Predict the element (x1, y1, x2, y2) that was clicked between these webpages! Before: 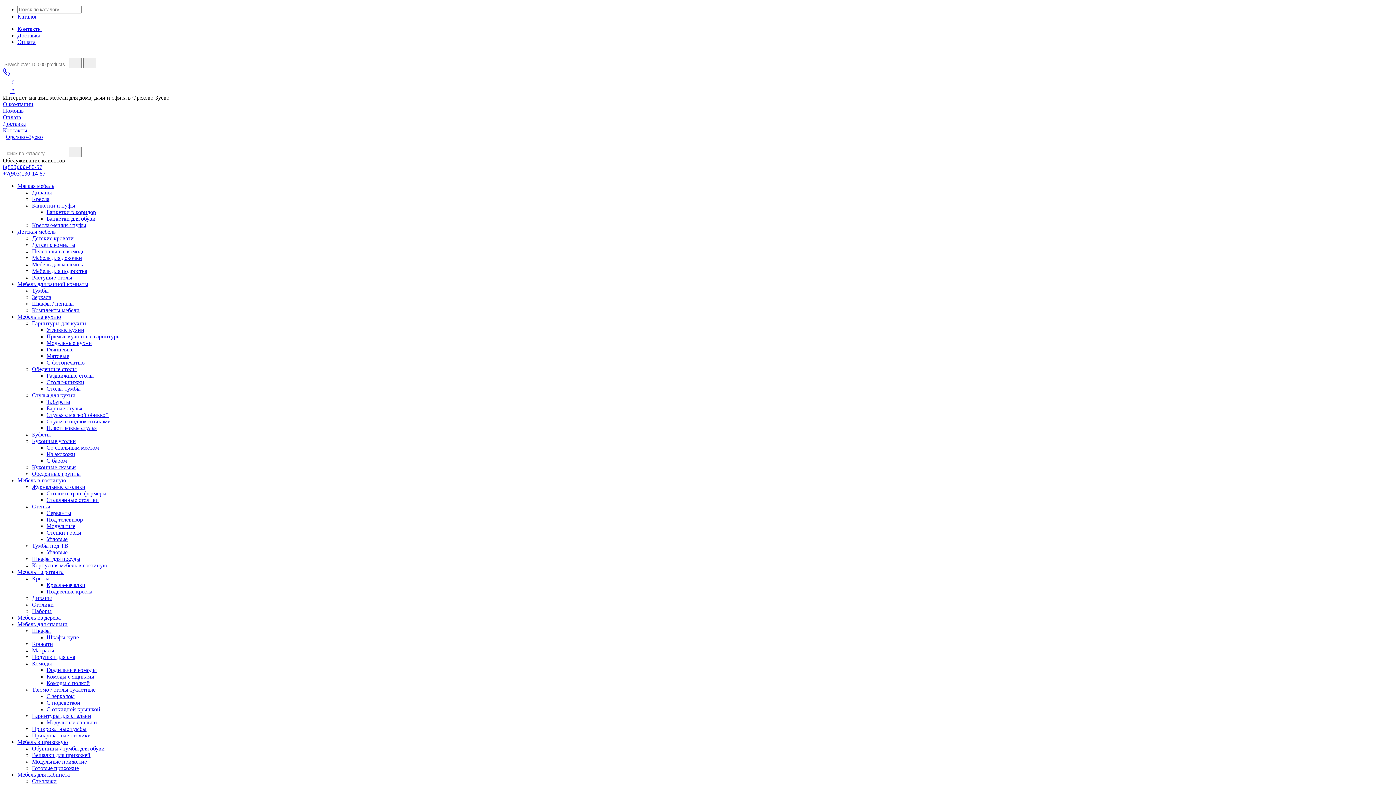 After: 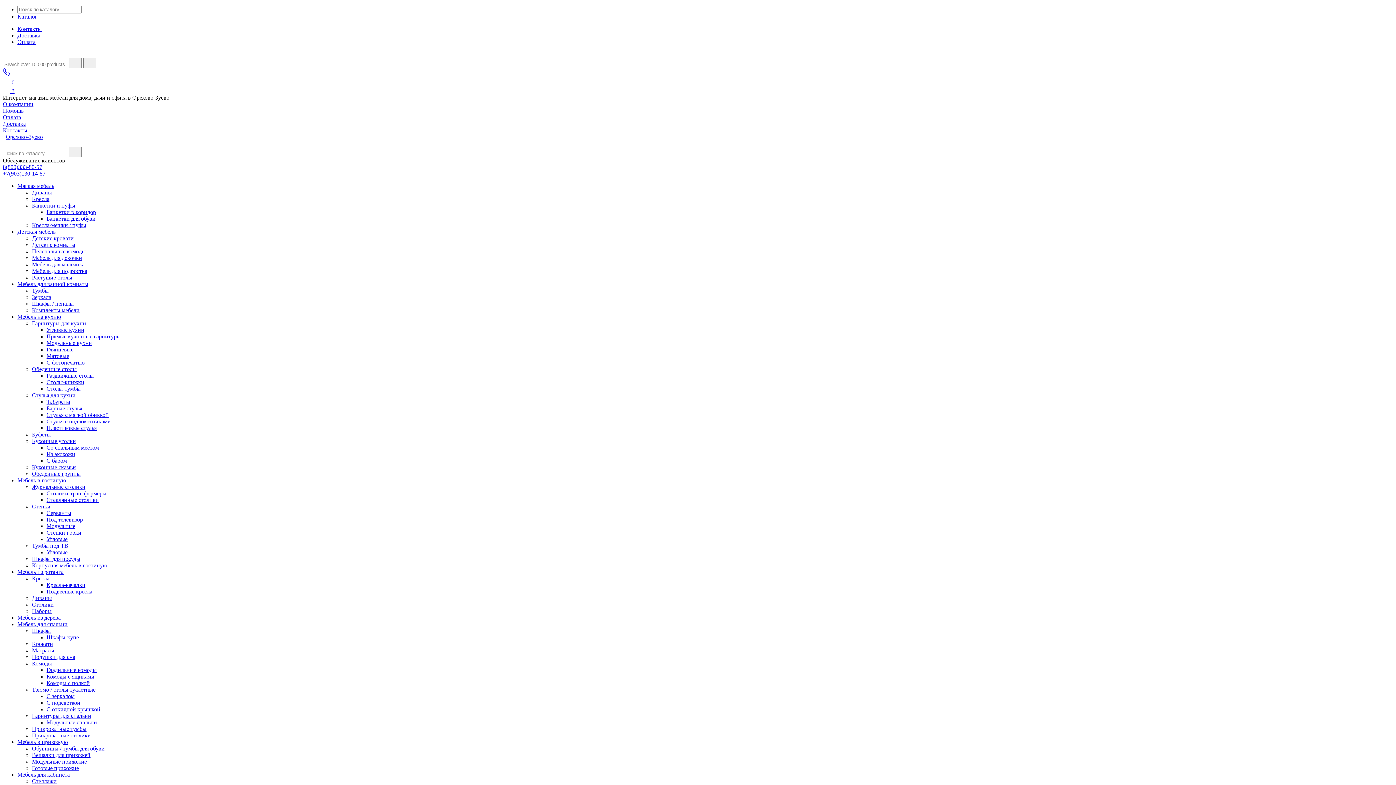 Action: bbox: (32, 470, 80, 477) label: Обеденные группы